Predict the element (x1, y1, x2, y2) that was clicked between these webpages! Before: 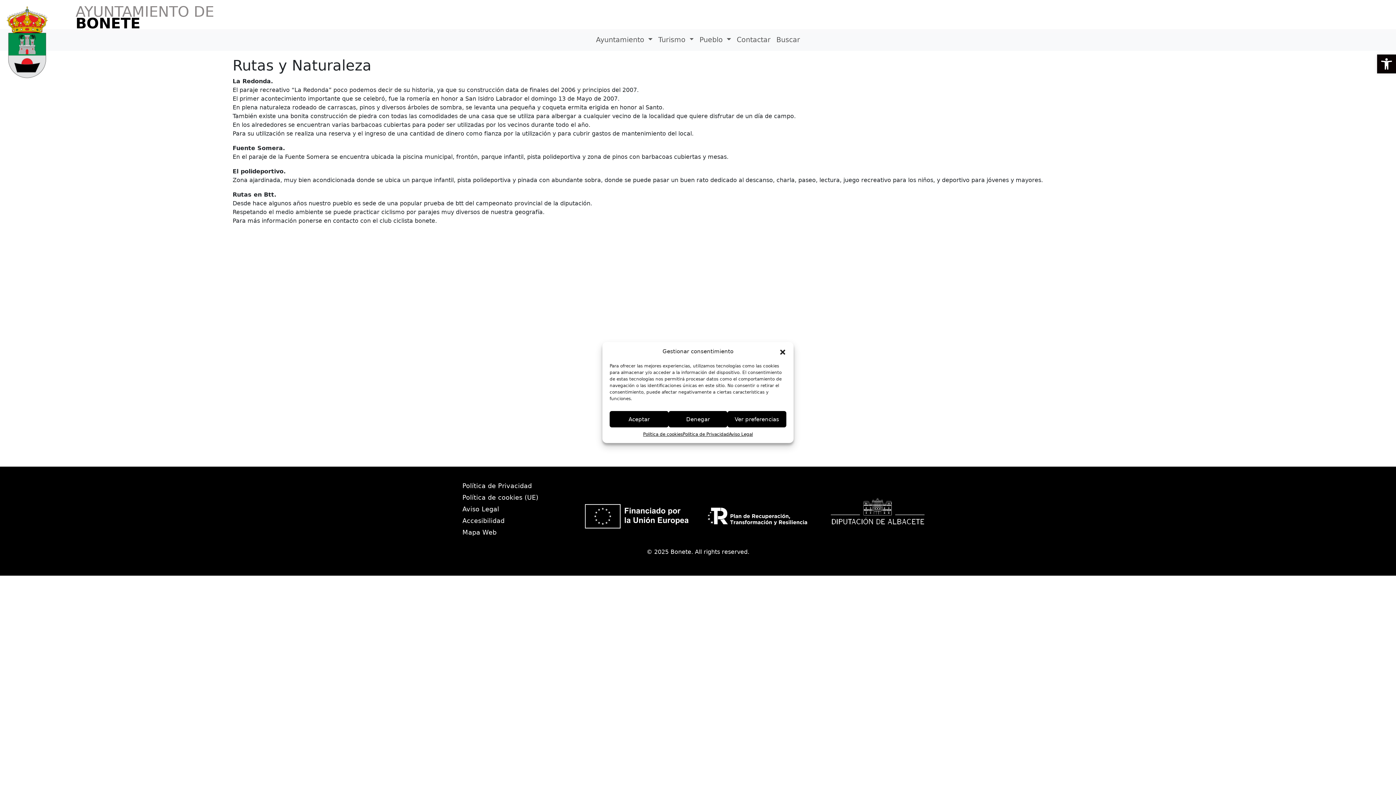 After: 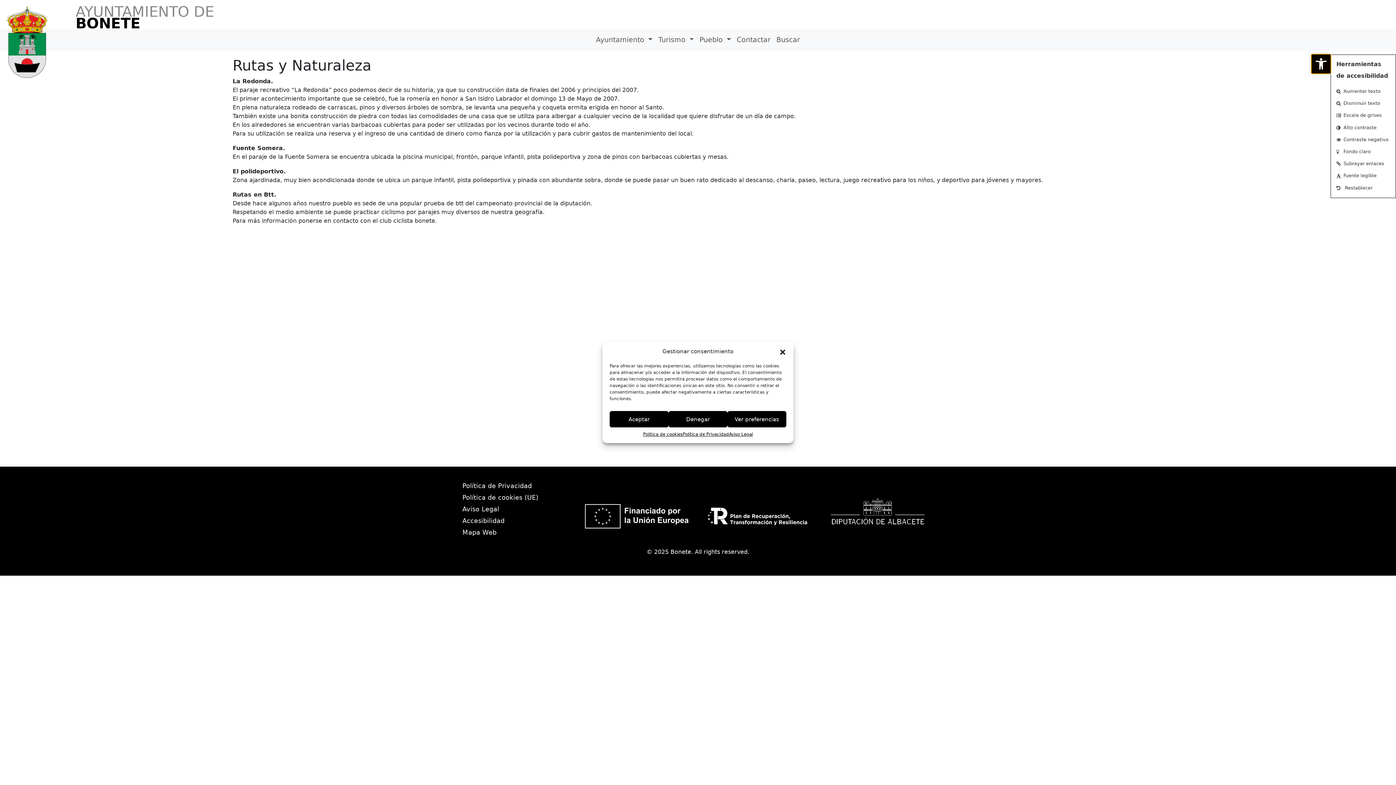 Action: label: Abrir barra de herramientas bbox: (1377, 54, 1396, 73)